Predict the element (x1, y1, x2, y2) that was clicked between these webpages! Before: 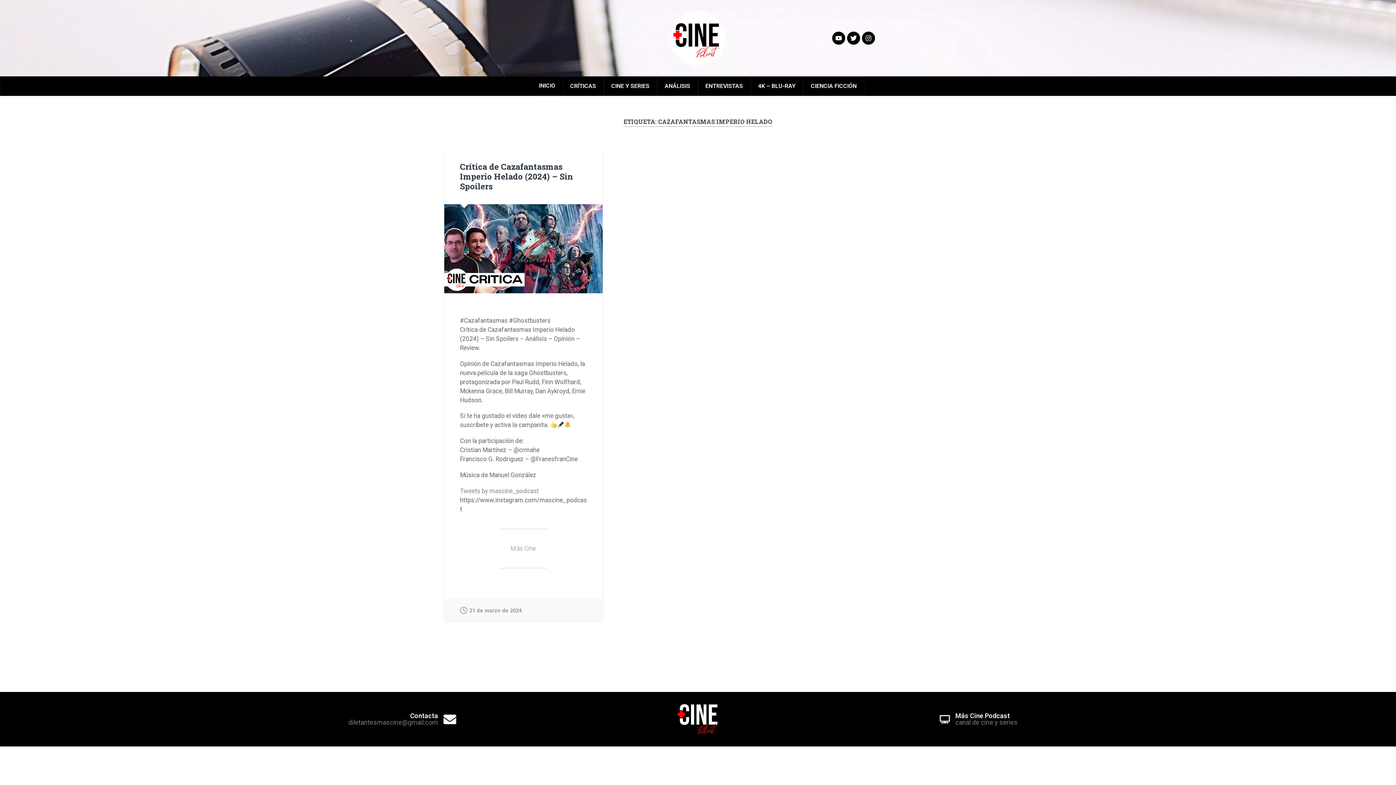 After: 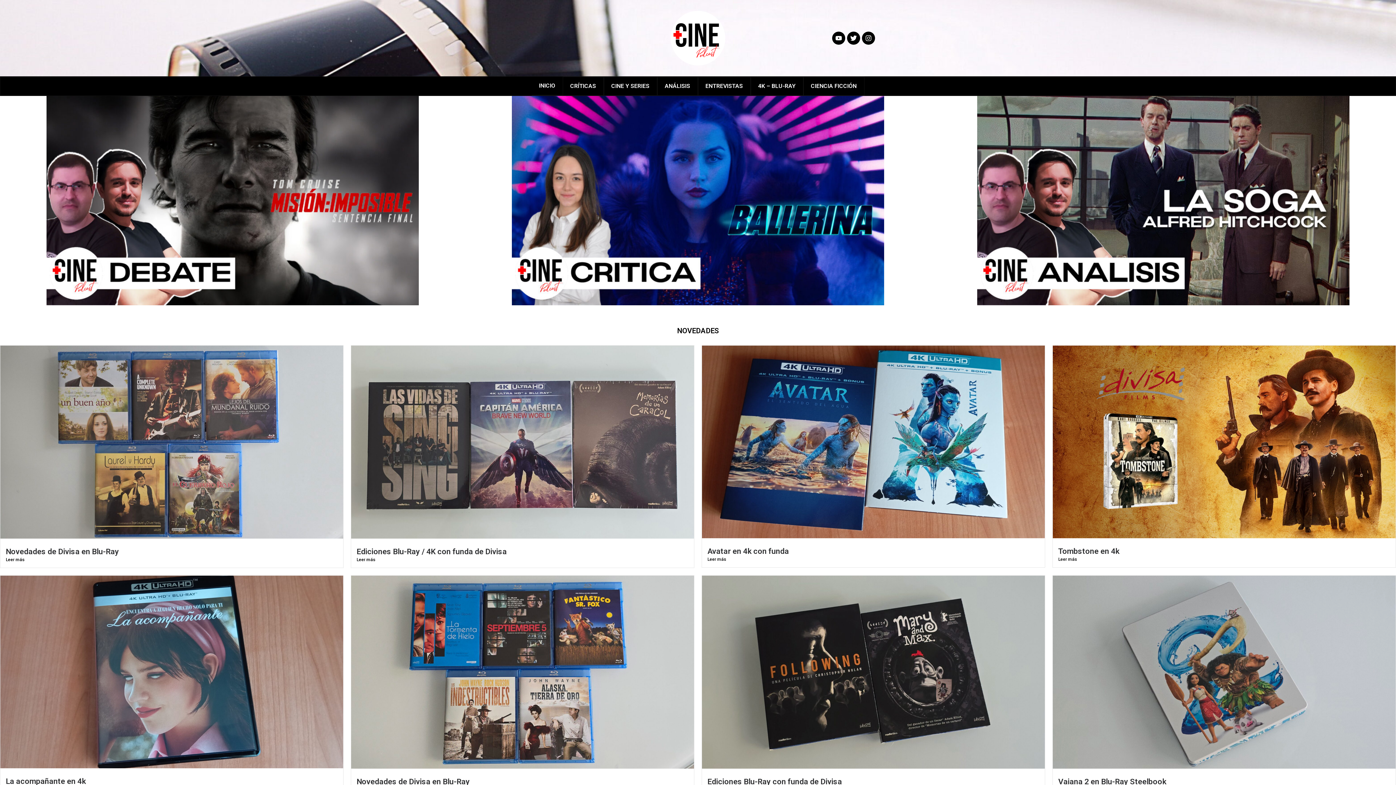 Action: bbox: (670, 10, 725, 65)